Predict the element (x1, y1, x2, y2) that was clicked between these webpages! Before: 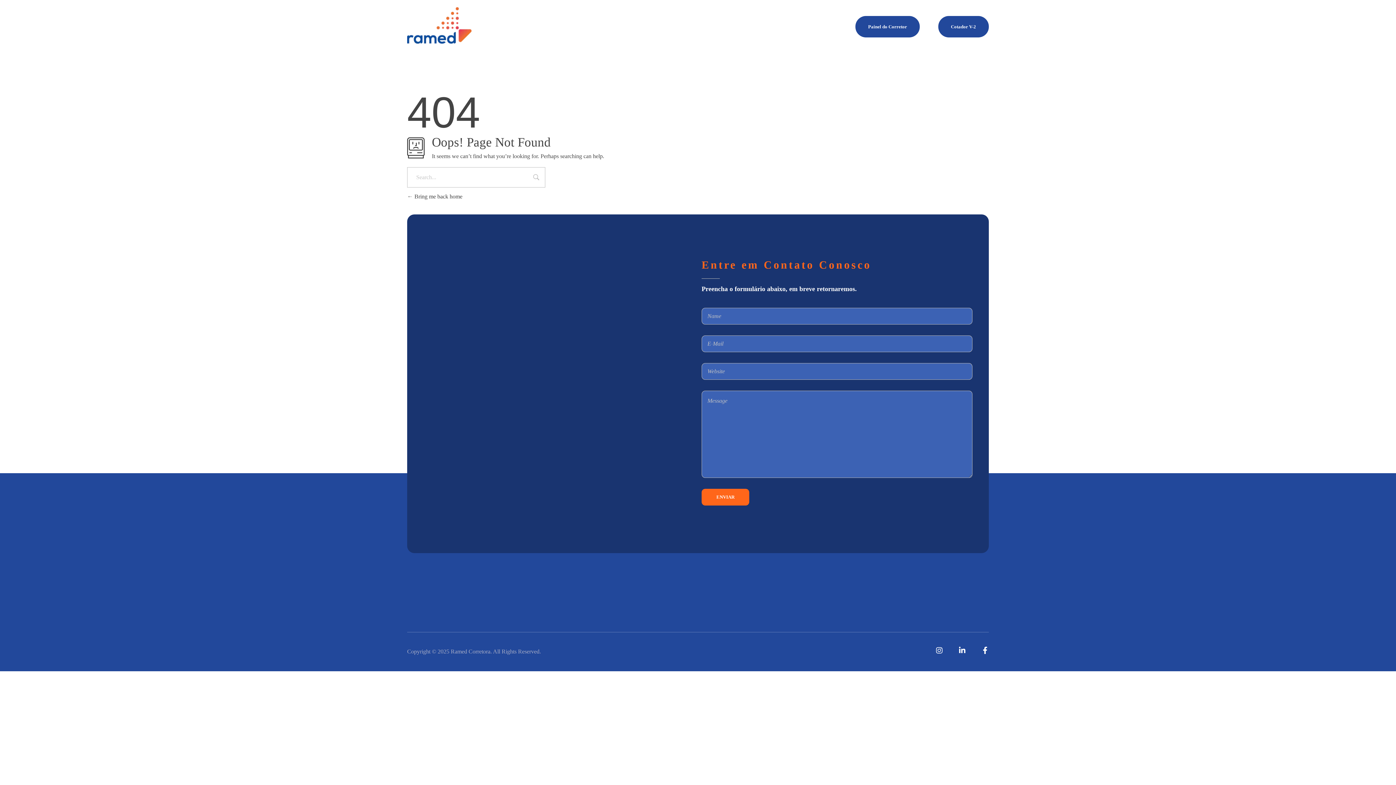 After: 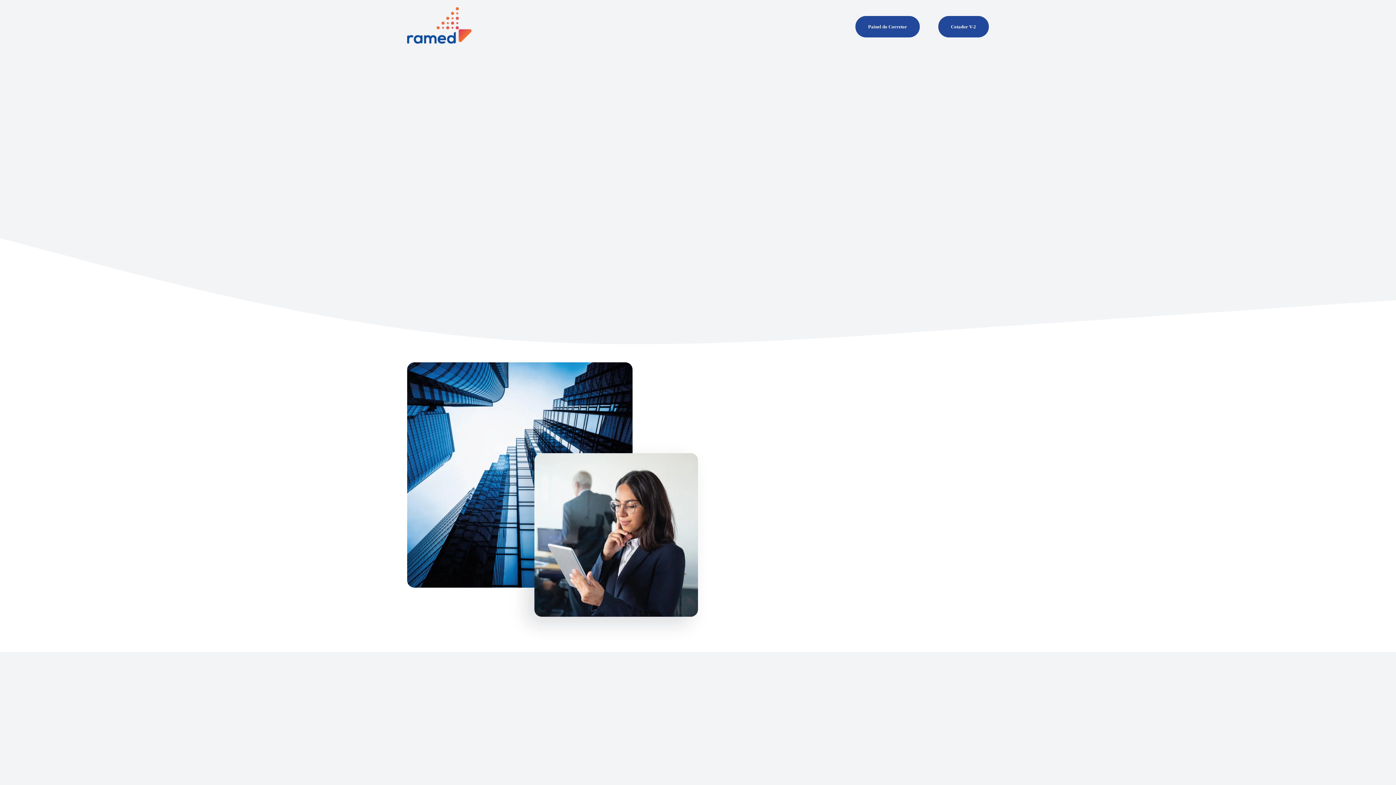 Action: bbox: (407, 193, 462, 199) label:  Bring me back home